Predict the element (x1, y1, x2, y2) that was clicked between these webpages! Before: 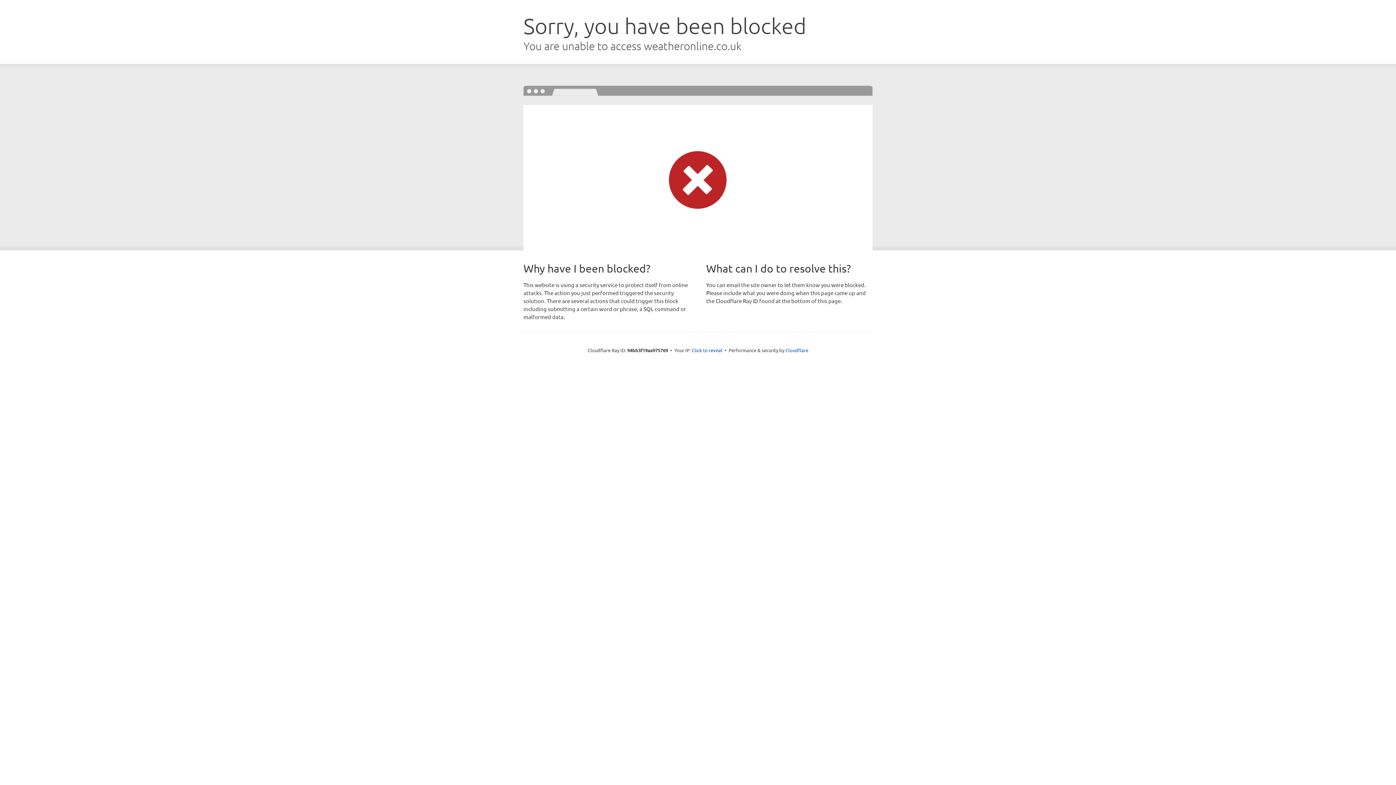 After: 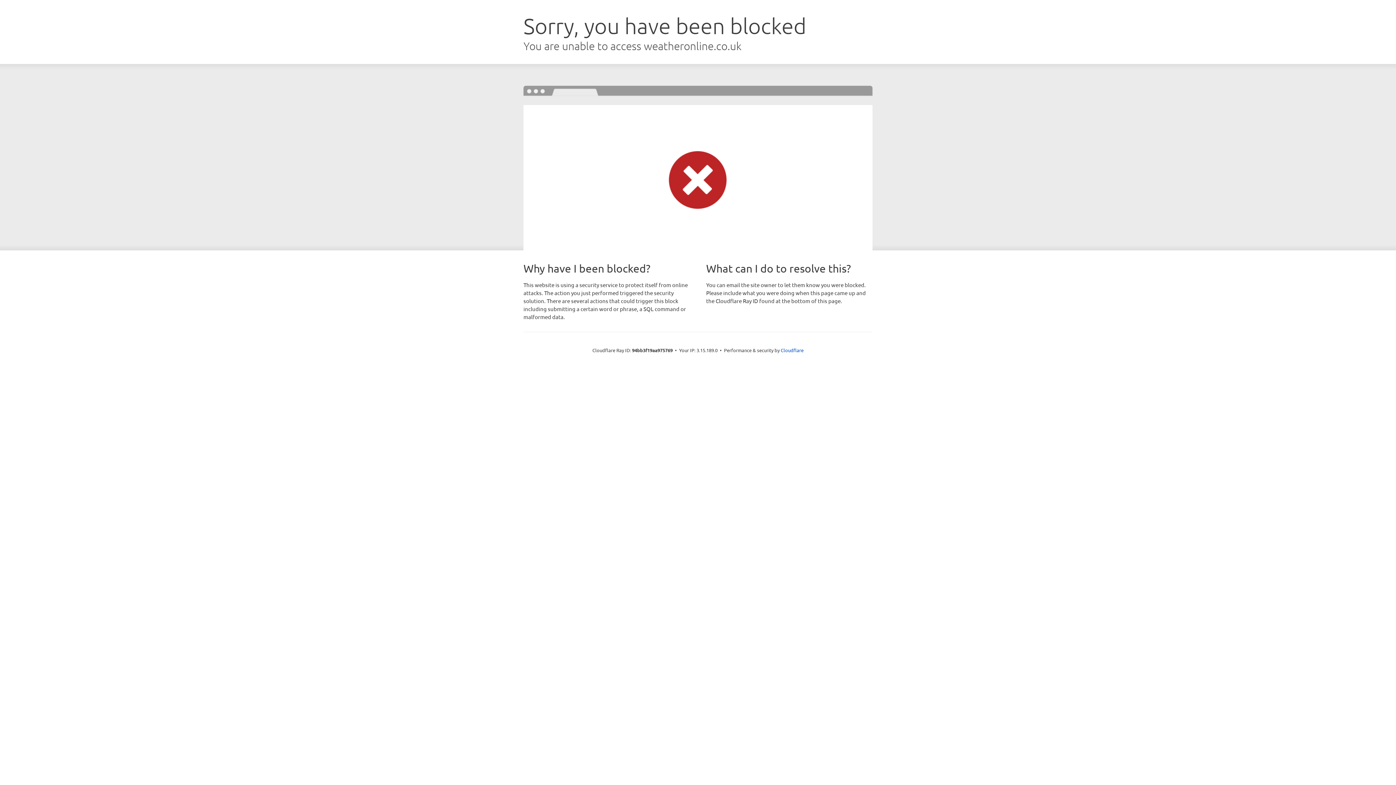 Action: label: Click to reveal bbox: (692, 346, 722, 353)